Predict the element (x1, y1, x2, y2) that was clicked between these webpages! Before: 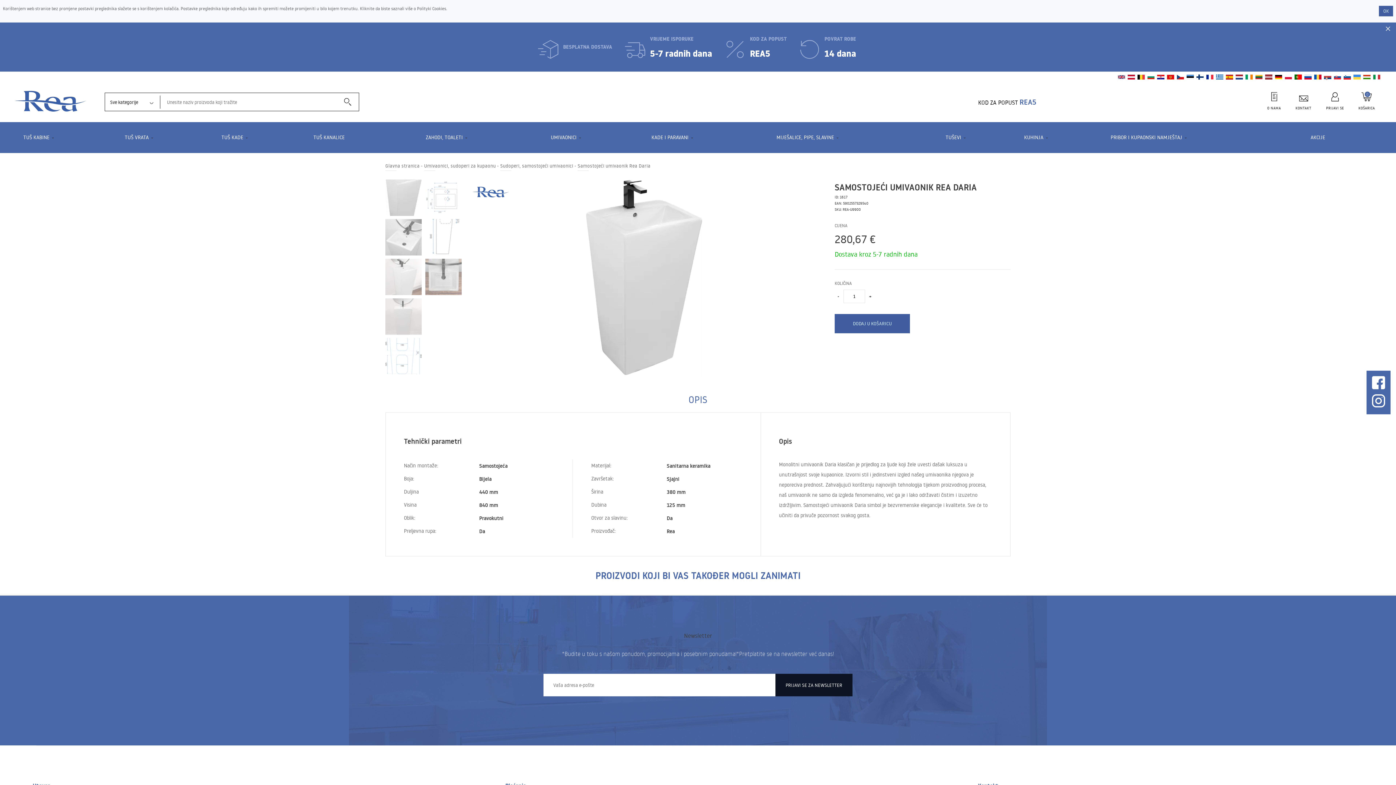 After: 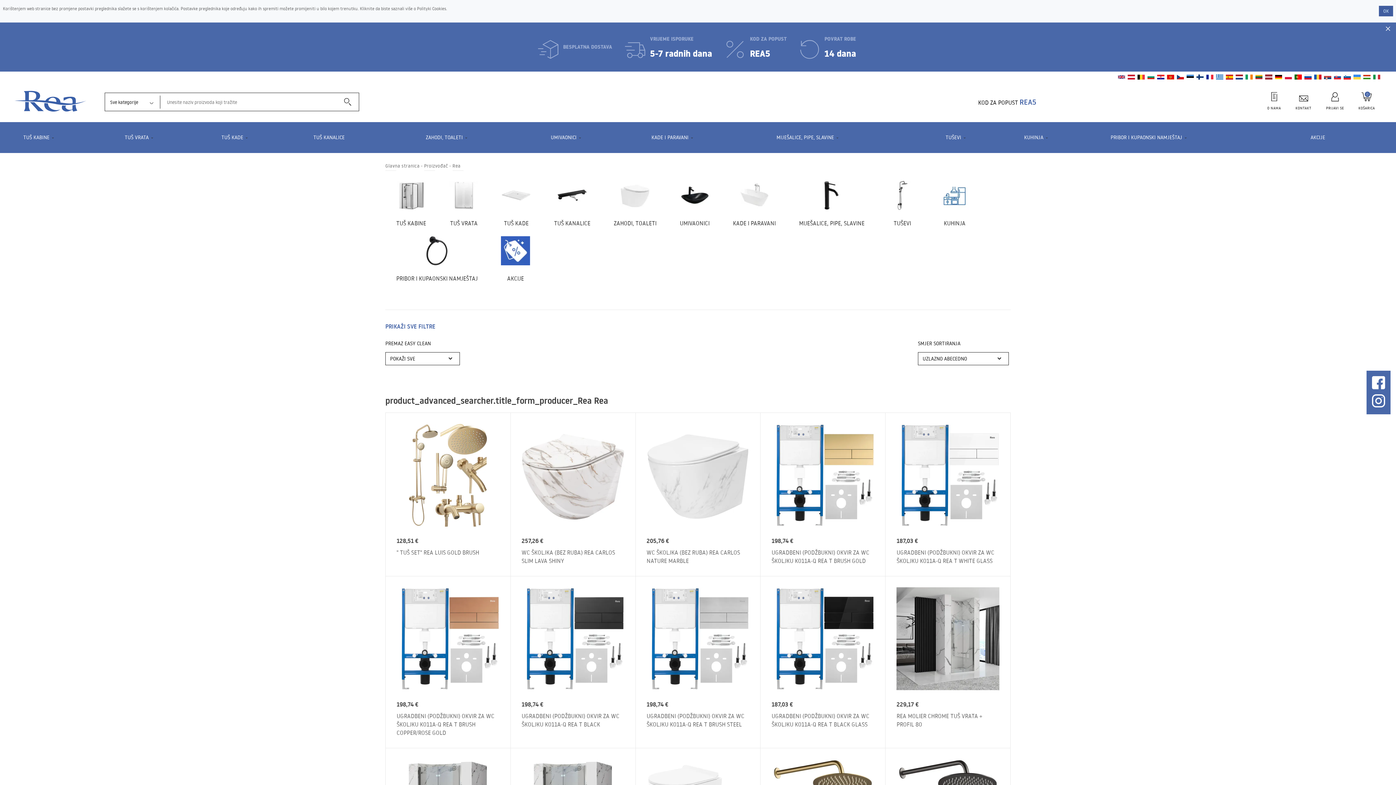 Action: label: Rea bbox: (666, 527, 674, 535)